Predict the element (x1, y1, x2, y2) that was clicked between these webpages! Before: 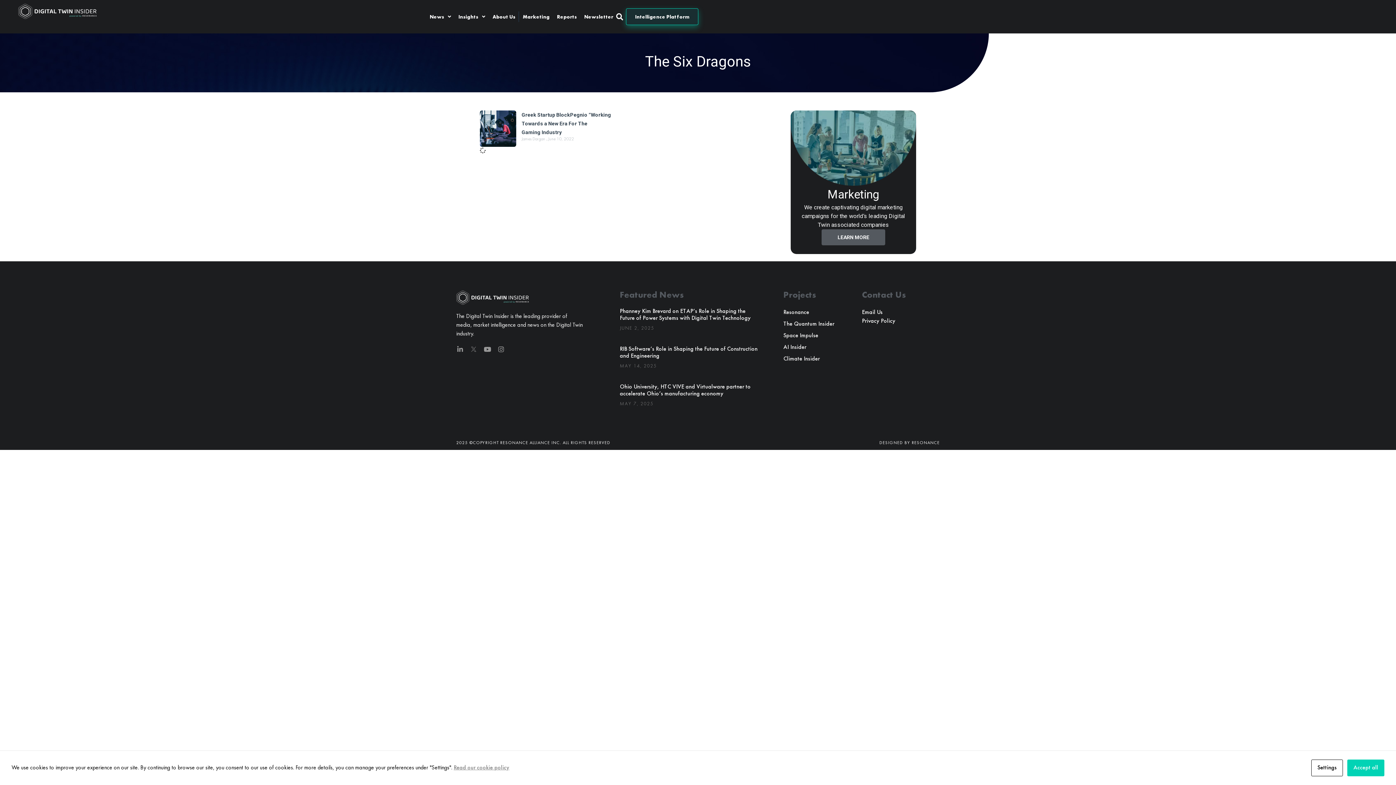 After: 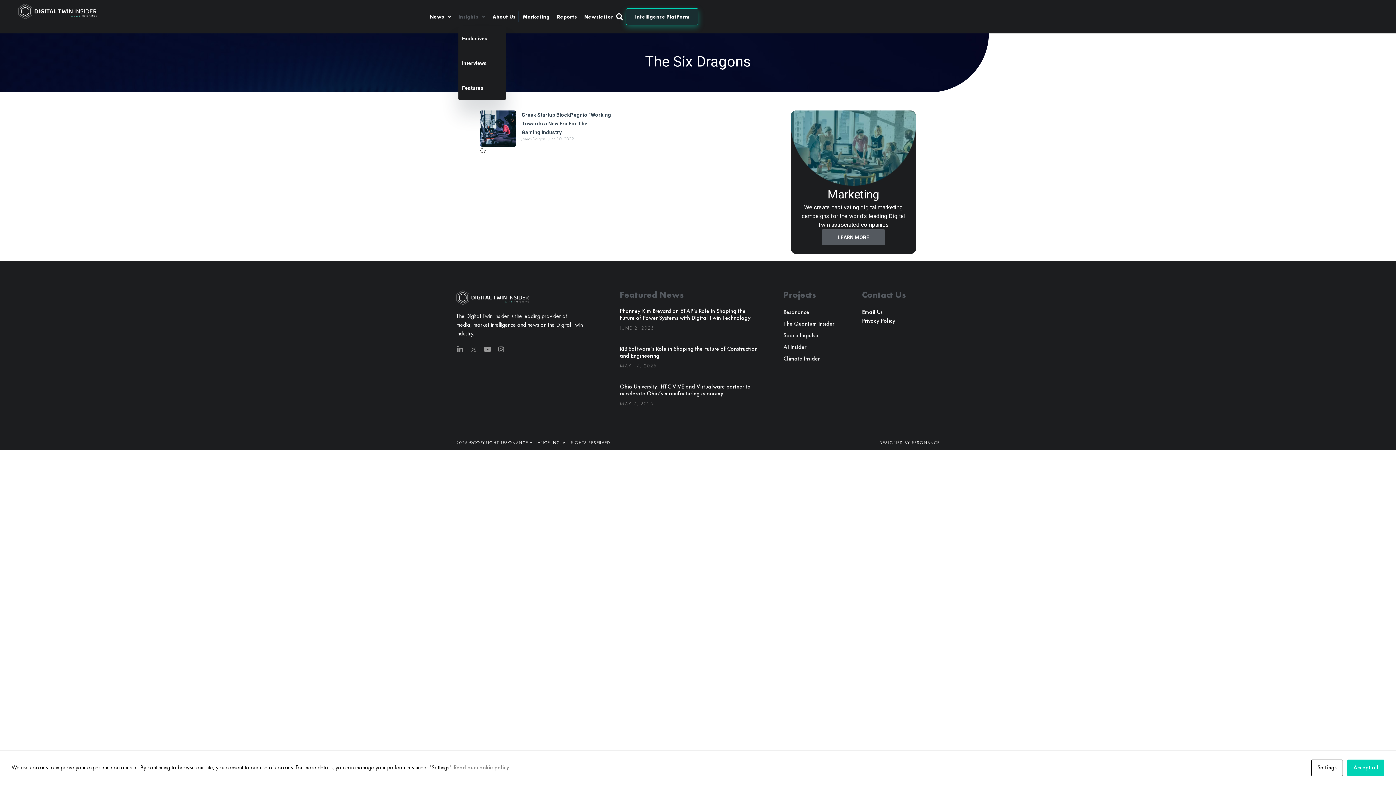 Action: label: Insights bbox: (458, 7, 485, 26)